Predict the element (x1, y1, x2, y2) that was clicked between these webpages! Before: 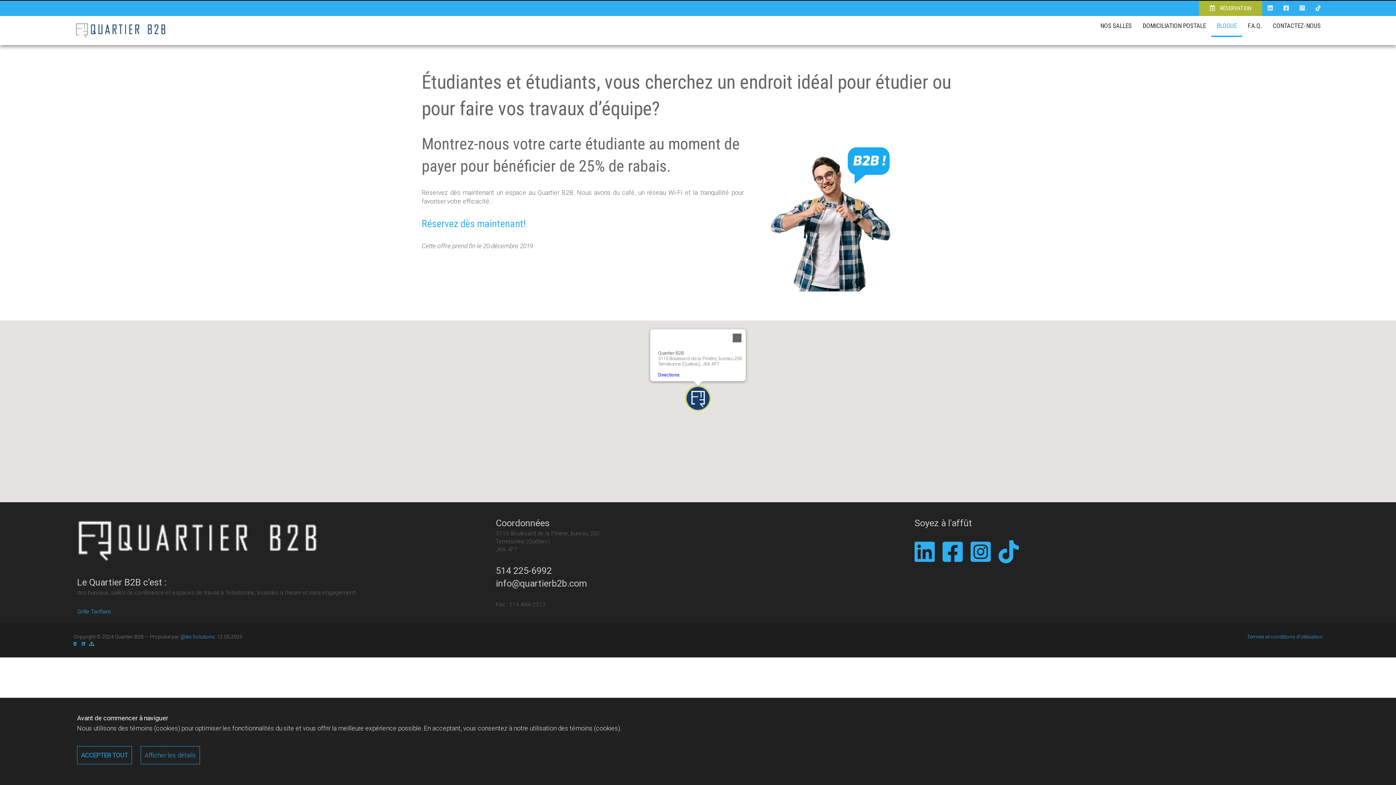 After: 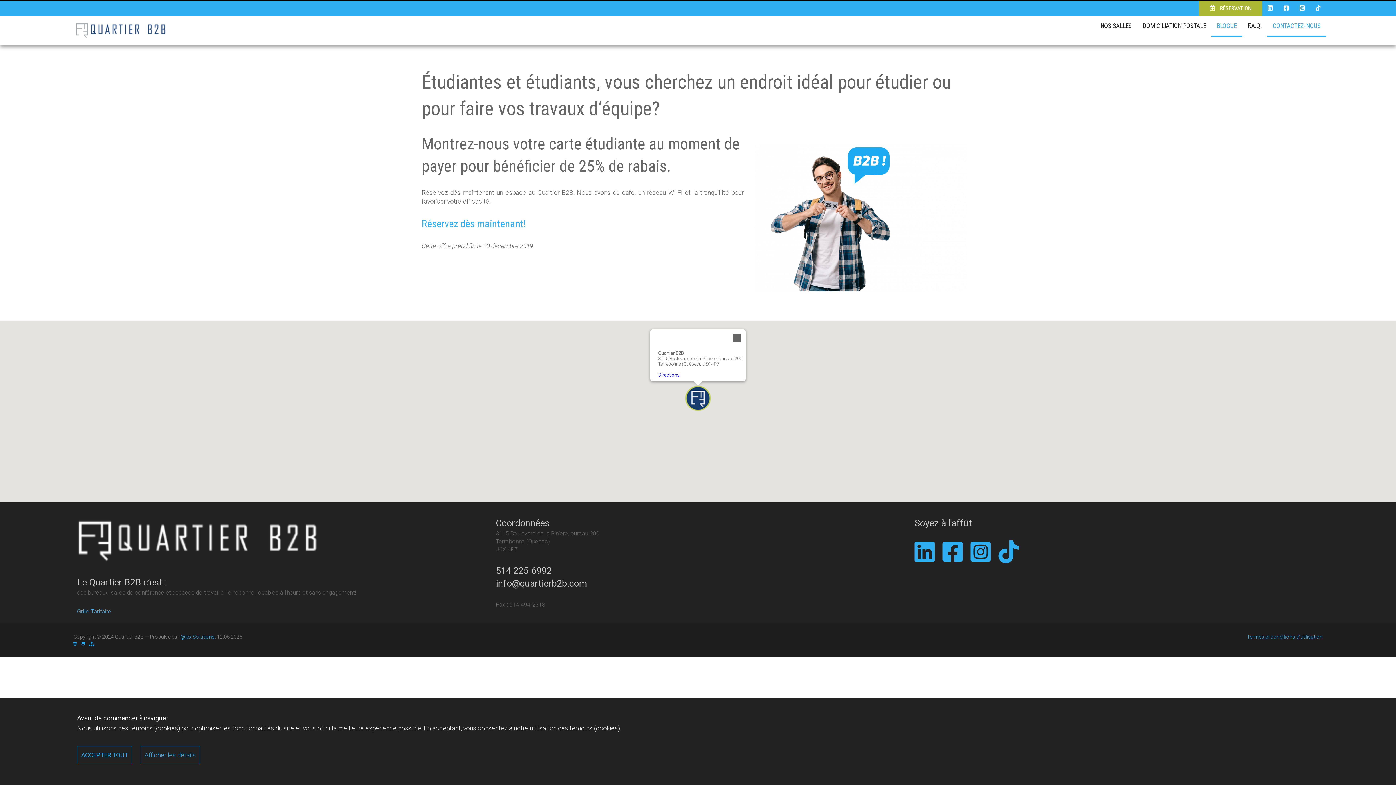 Action: label: CONTACTEZ-NOUS bbox: (1267, 16, 1326, 35)